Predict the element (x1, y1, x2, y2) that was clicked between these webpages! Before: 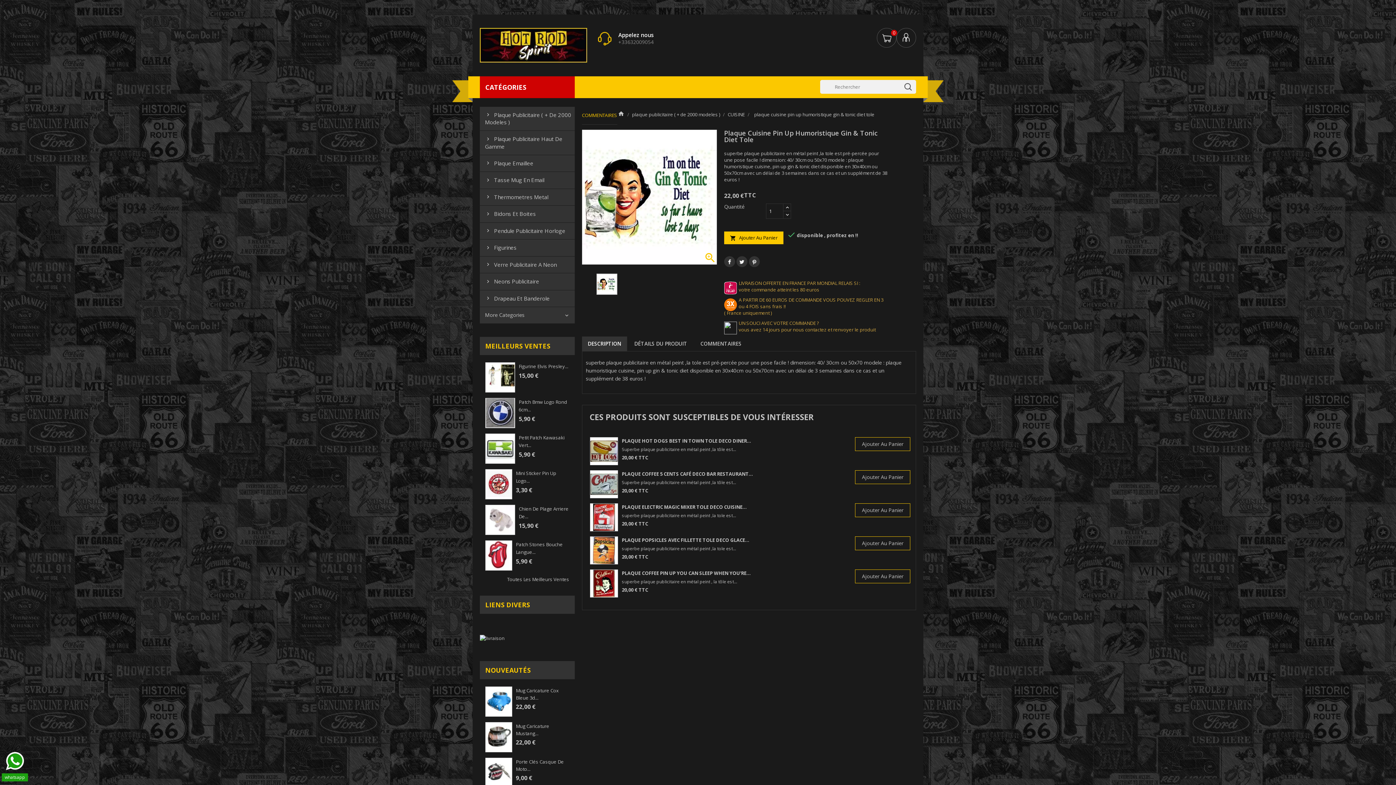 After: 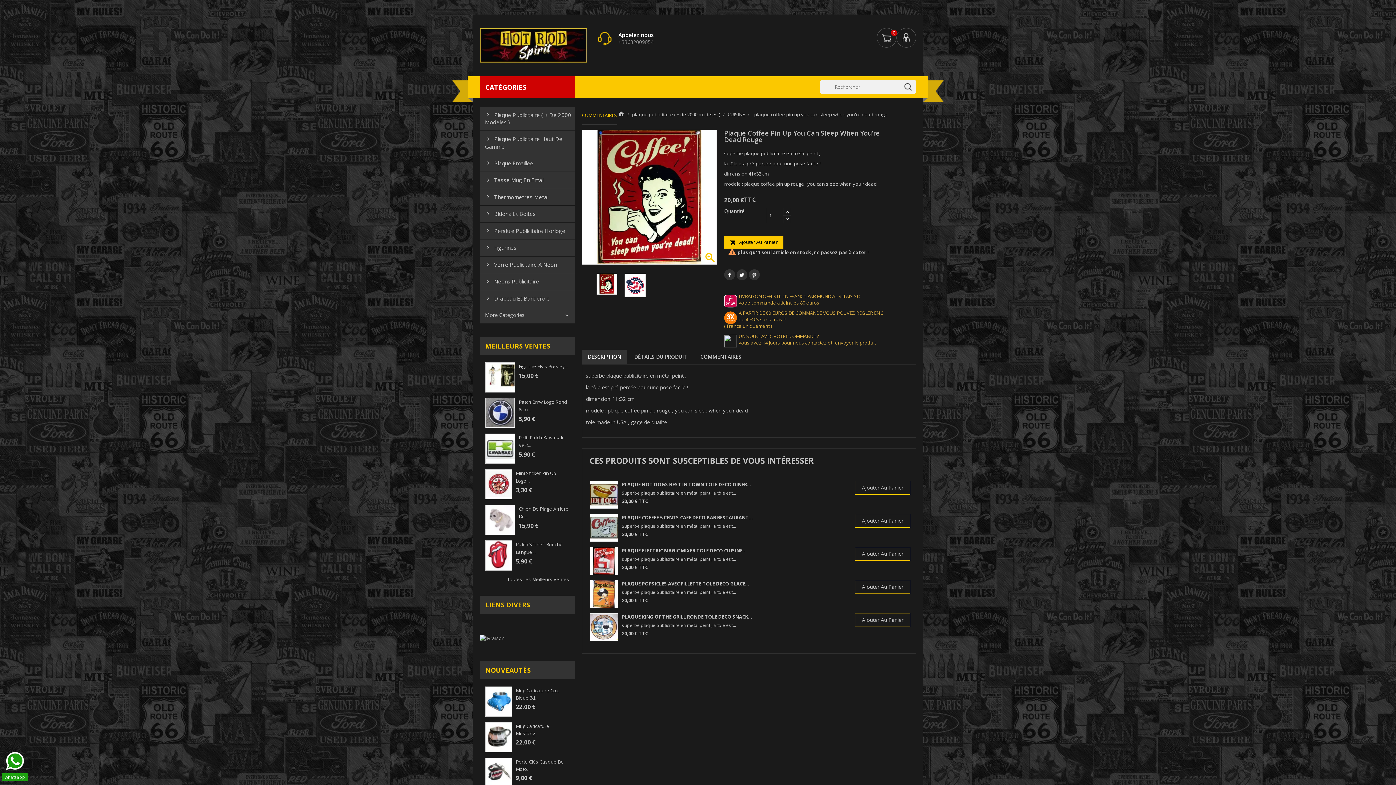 Action: bbox: (622, 578, 737, 584) label: superbe plaque publicitaire en métal peint , la tôle est...